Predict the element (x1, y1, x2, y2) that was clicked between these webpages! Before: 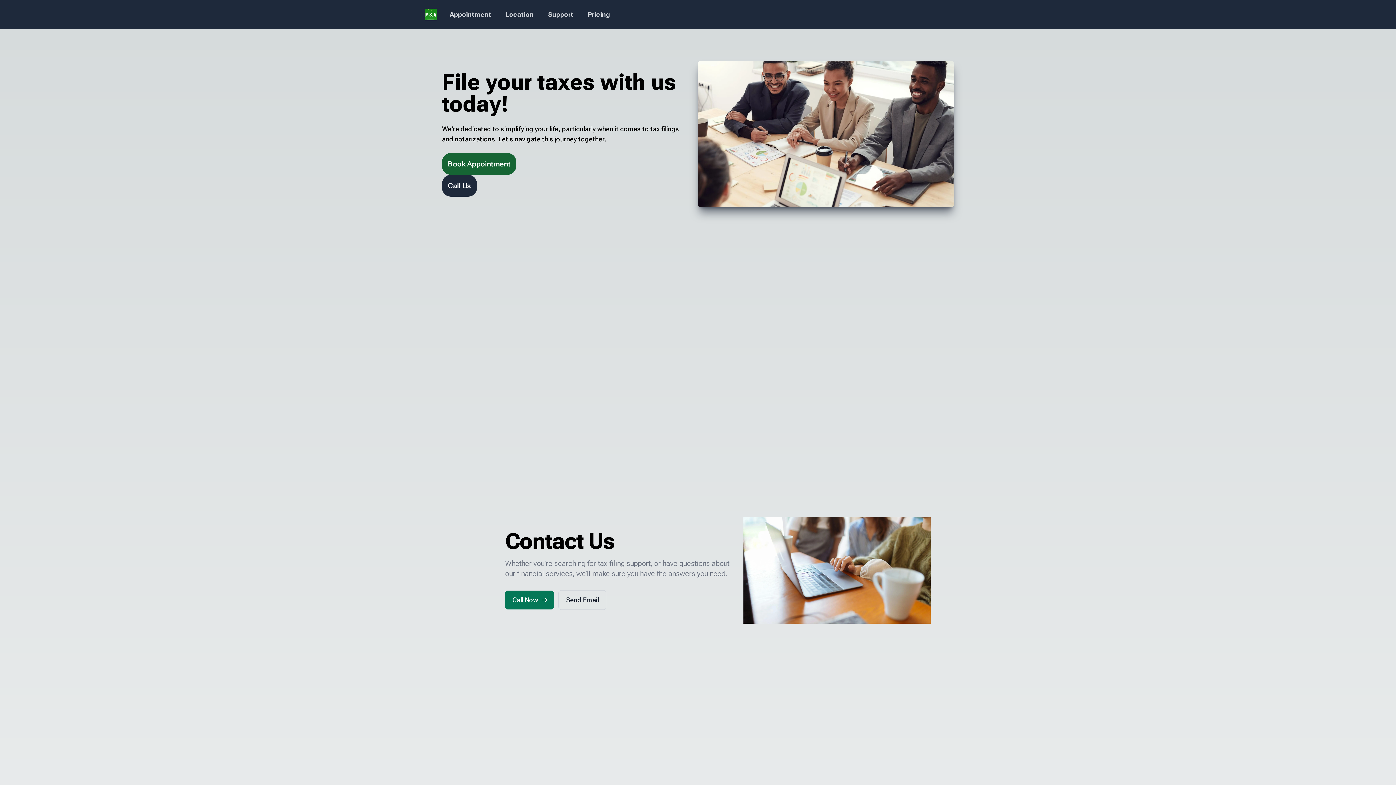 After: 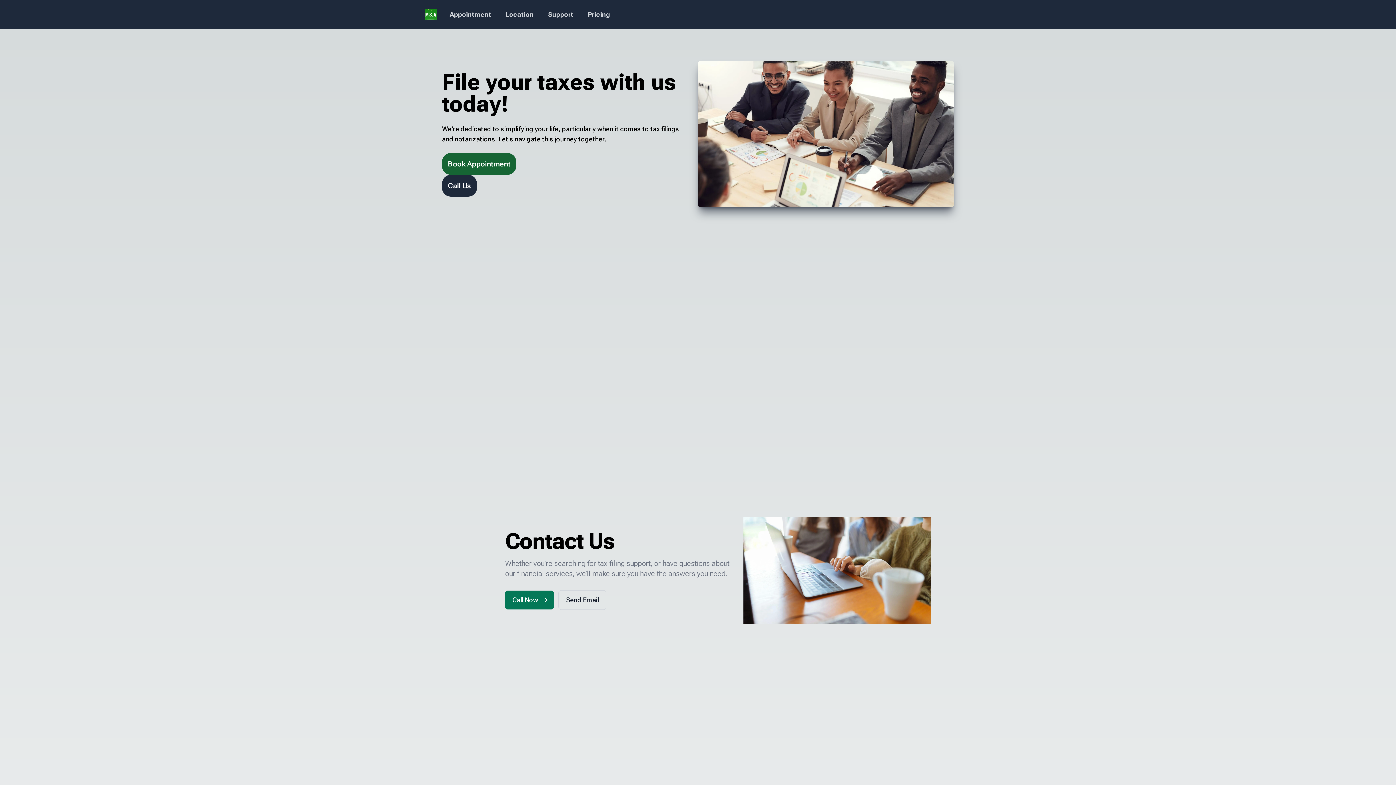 Action: bbox: (425, 8, 436, 20)